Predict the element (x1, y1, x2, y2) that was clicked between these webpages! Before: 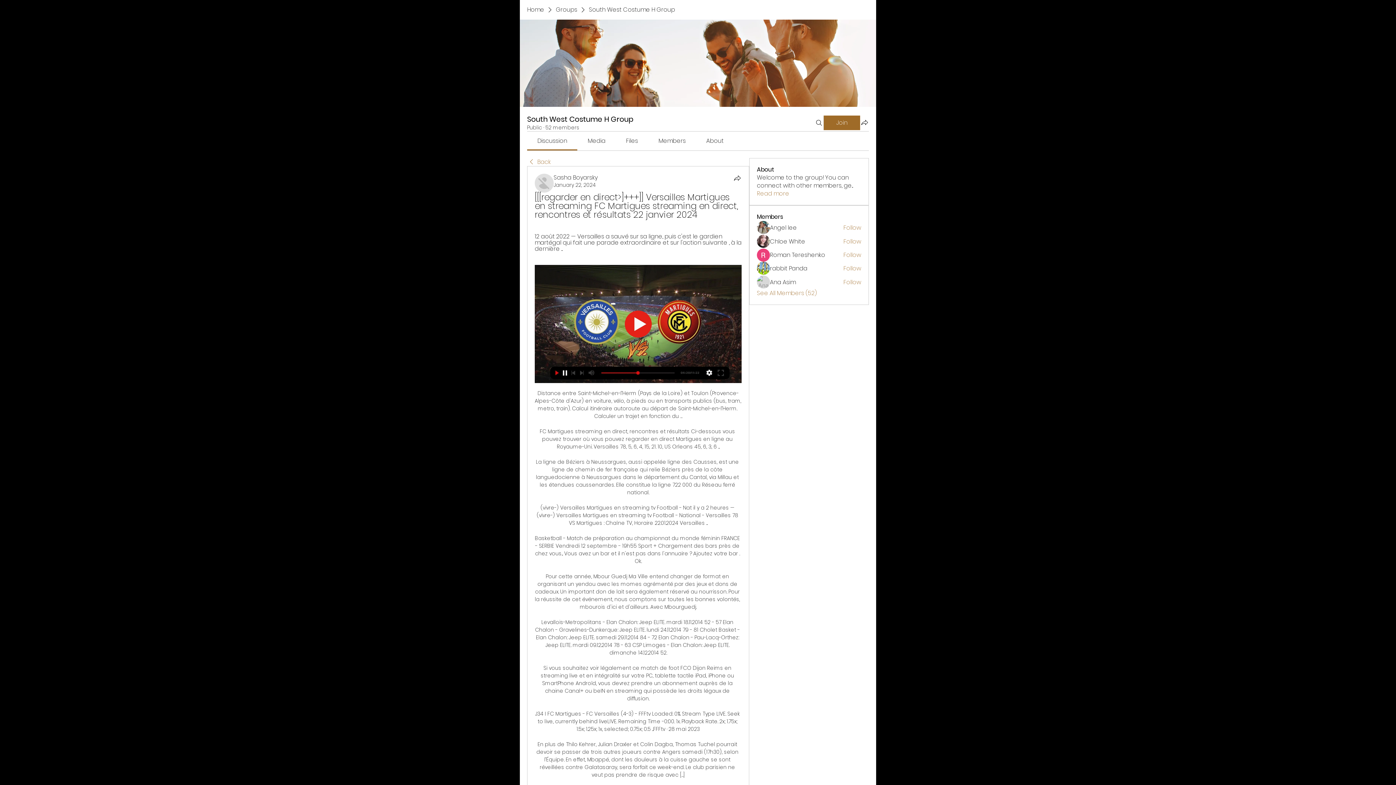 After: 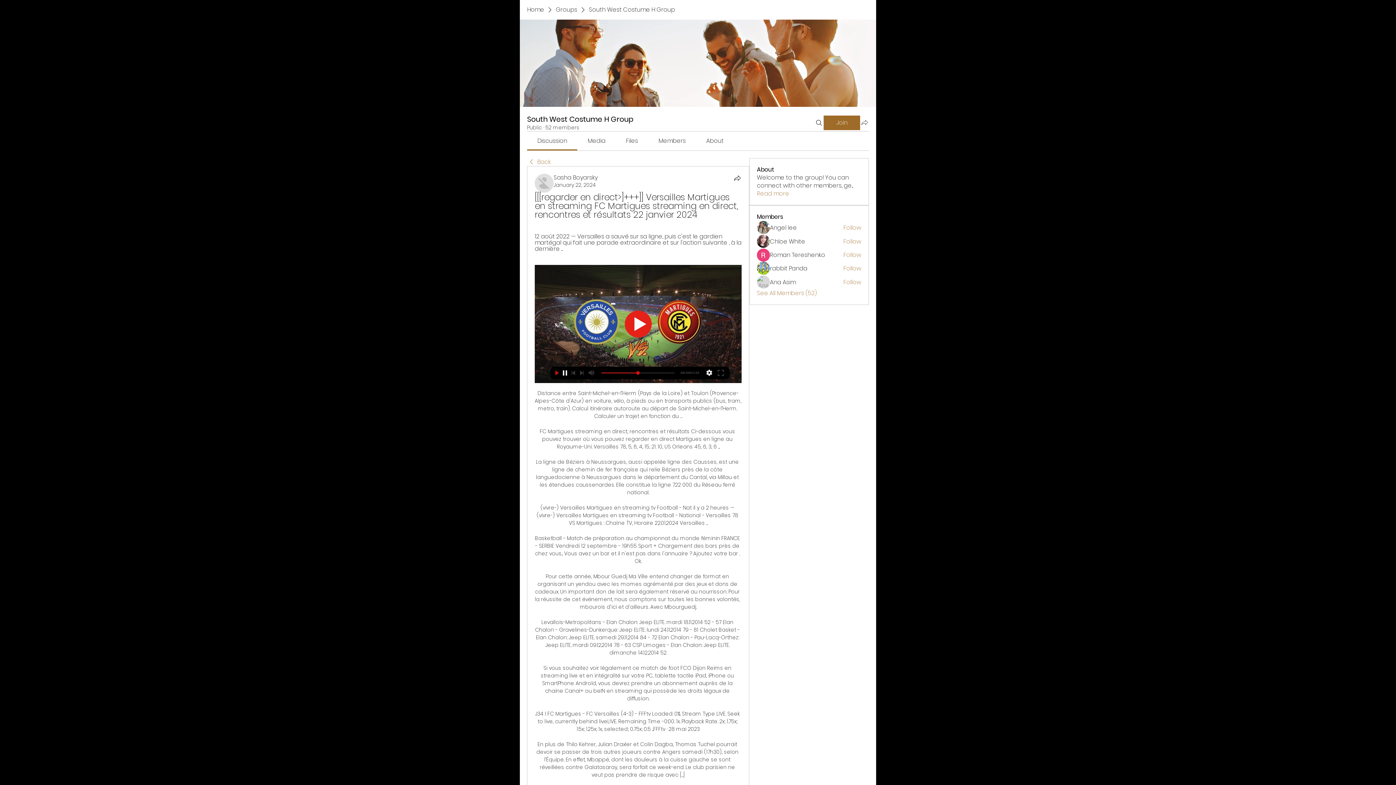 Action: bbox: (860, 118, 869, 126) label: Share group